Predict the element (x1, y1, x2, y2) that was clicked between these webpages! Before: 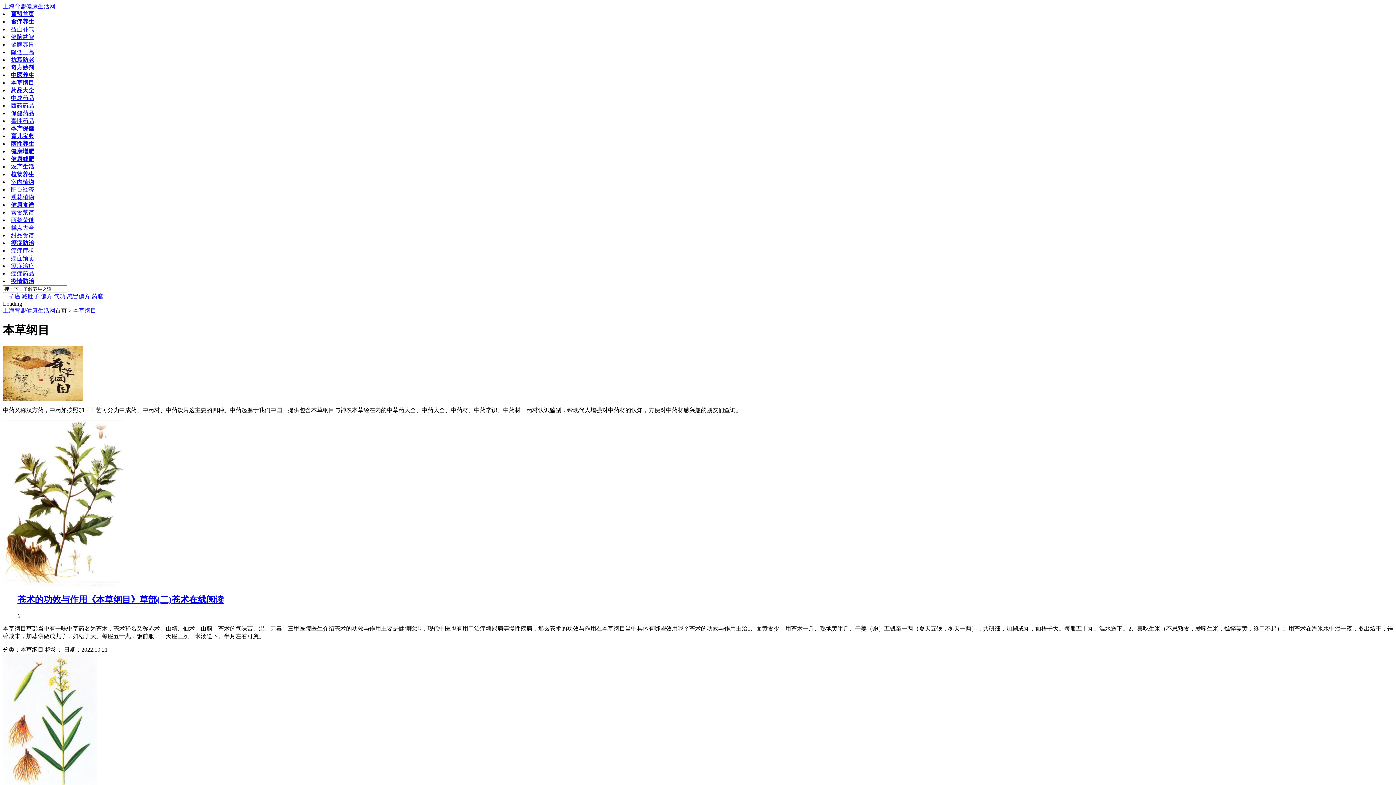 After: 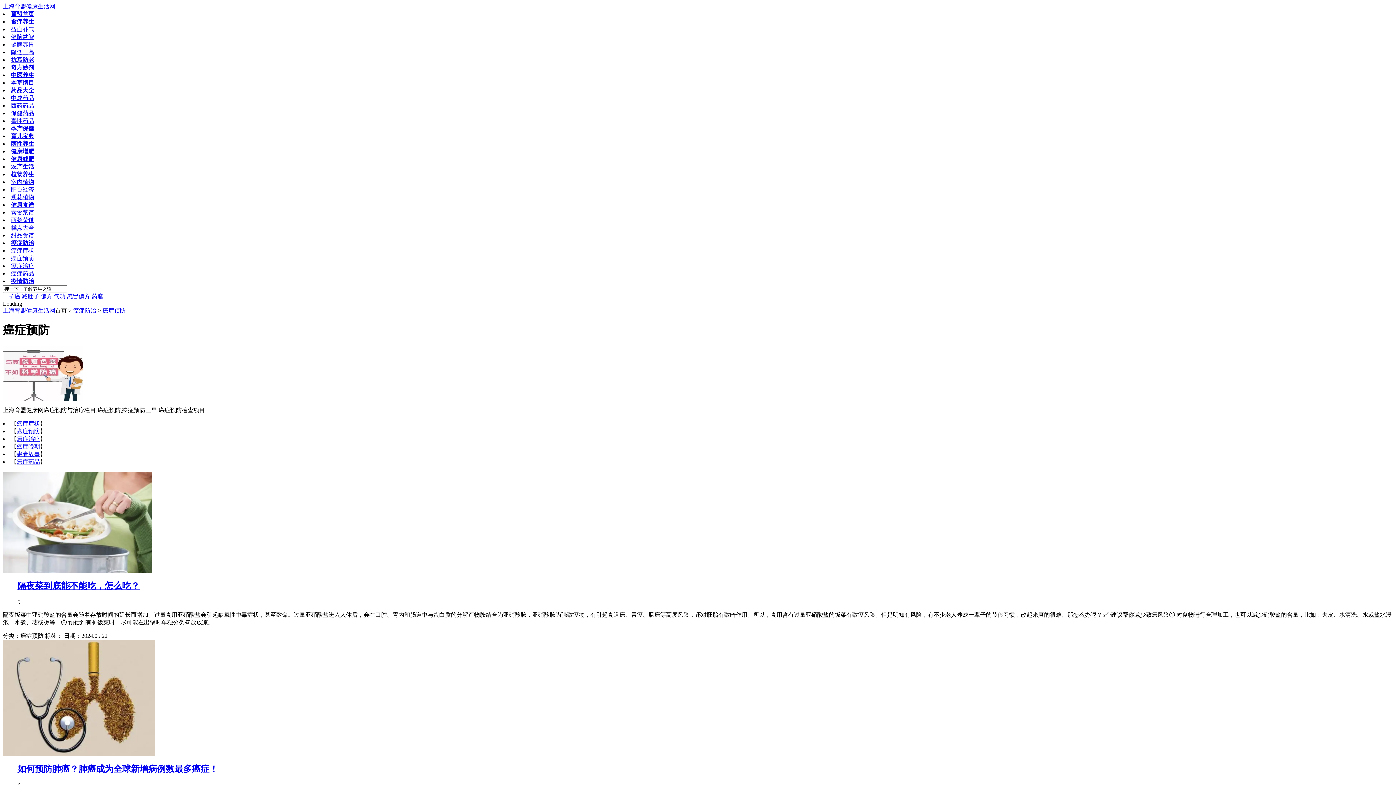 Action: bbox: (10, 255, 34, 261) label: 癌症预防